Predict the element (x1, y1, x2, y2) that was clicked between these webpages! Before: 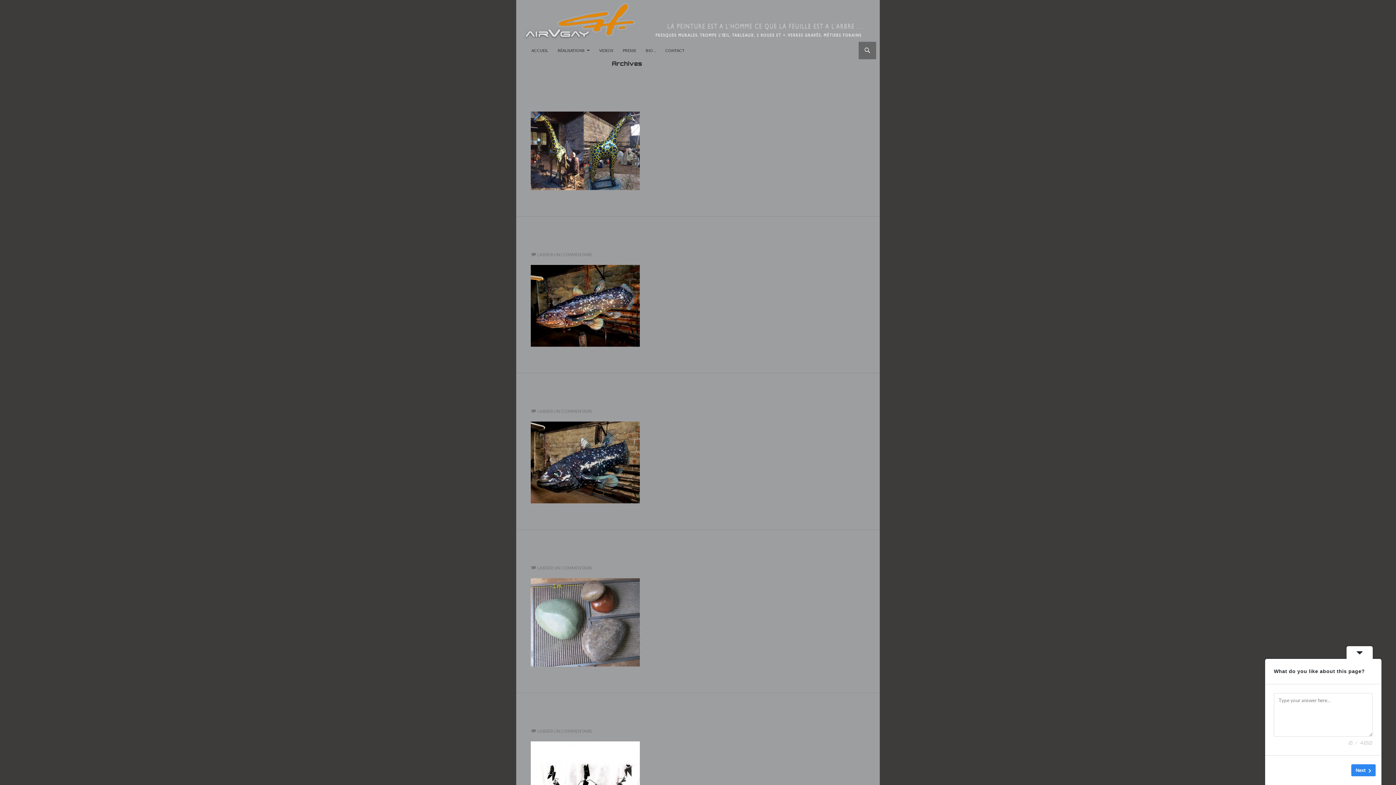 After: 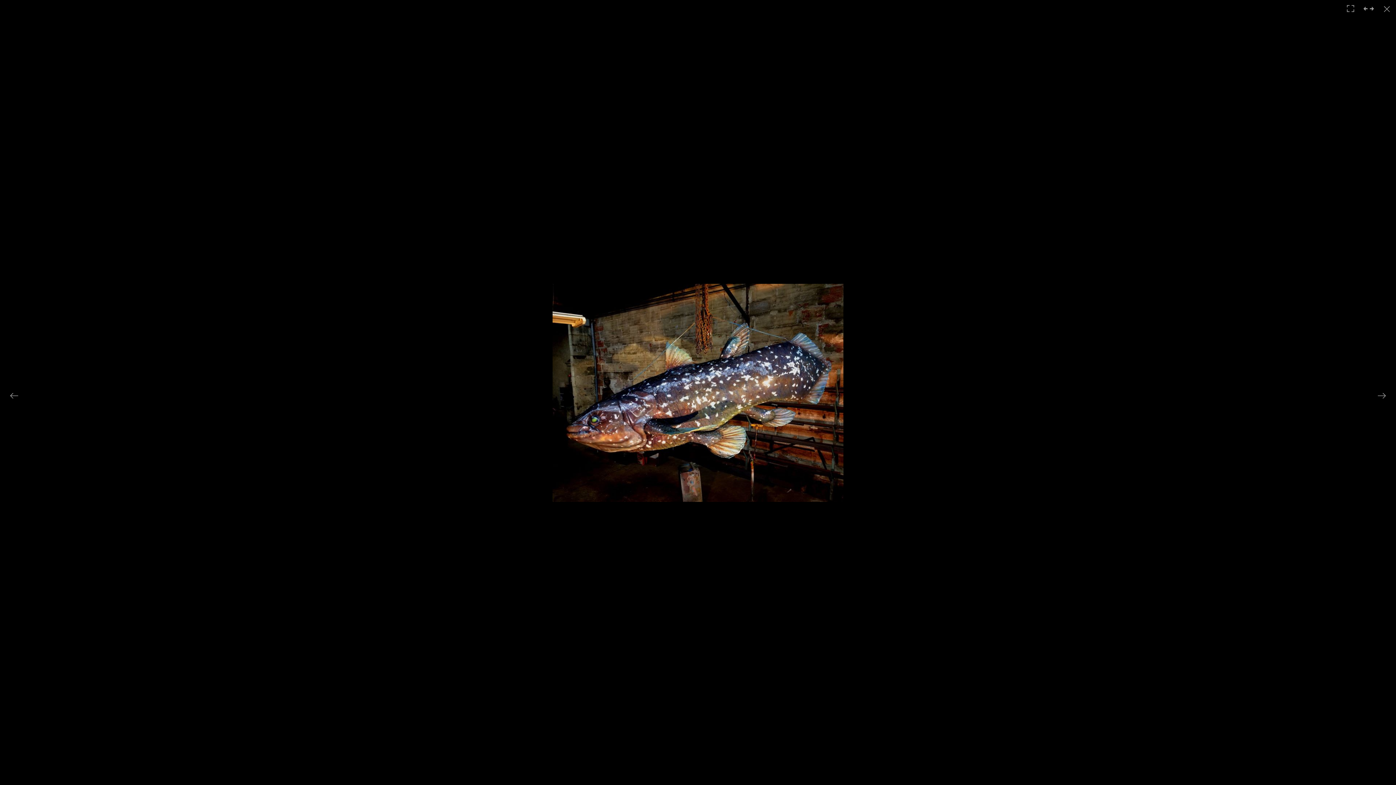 Action: bbox: (530, 302, 640, 308)